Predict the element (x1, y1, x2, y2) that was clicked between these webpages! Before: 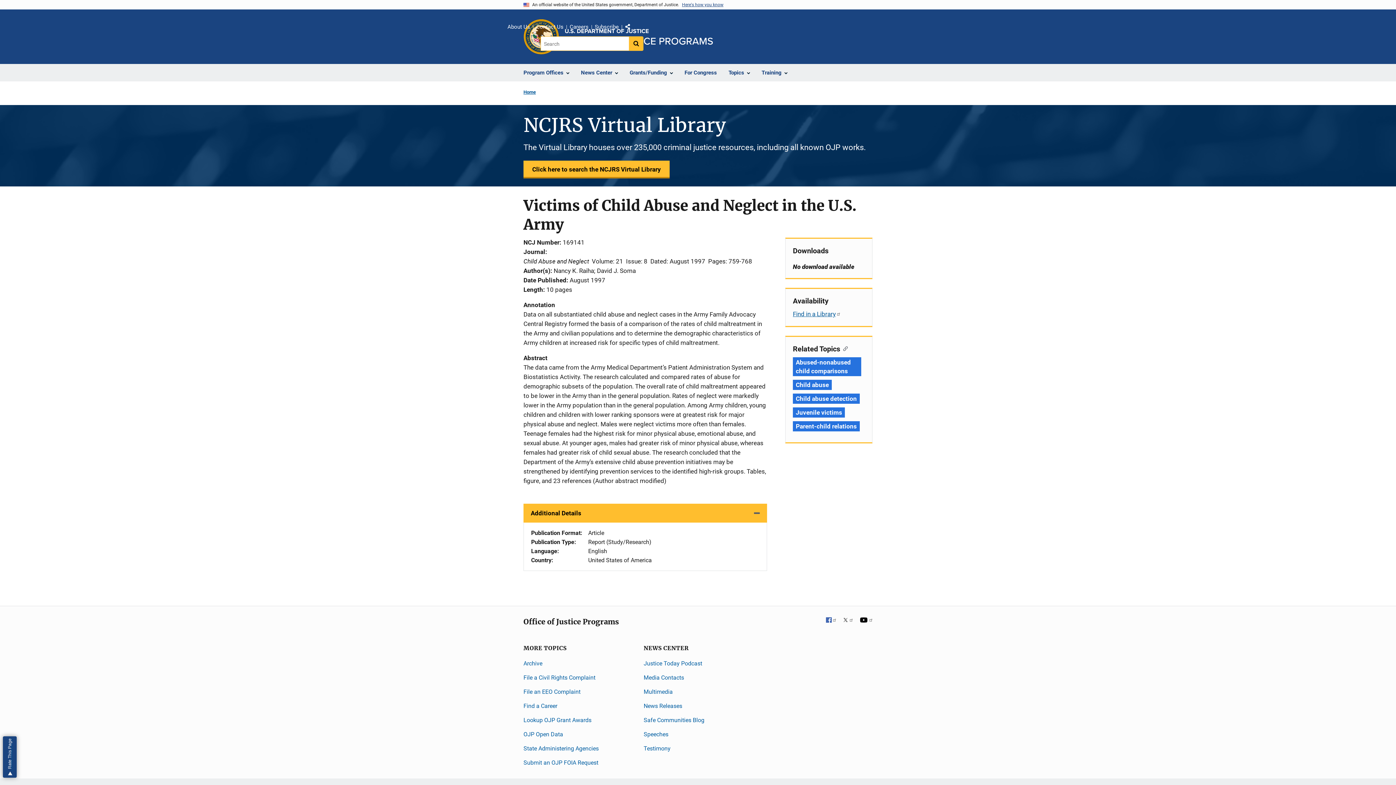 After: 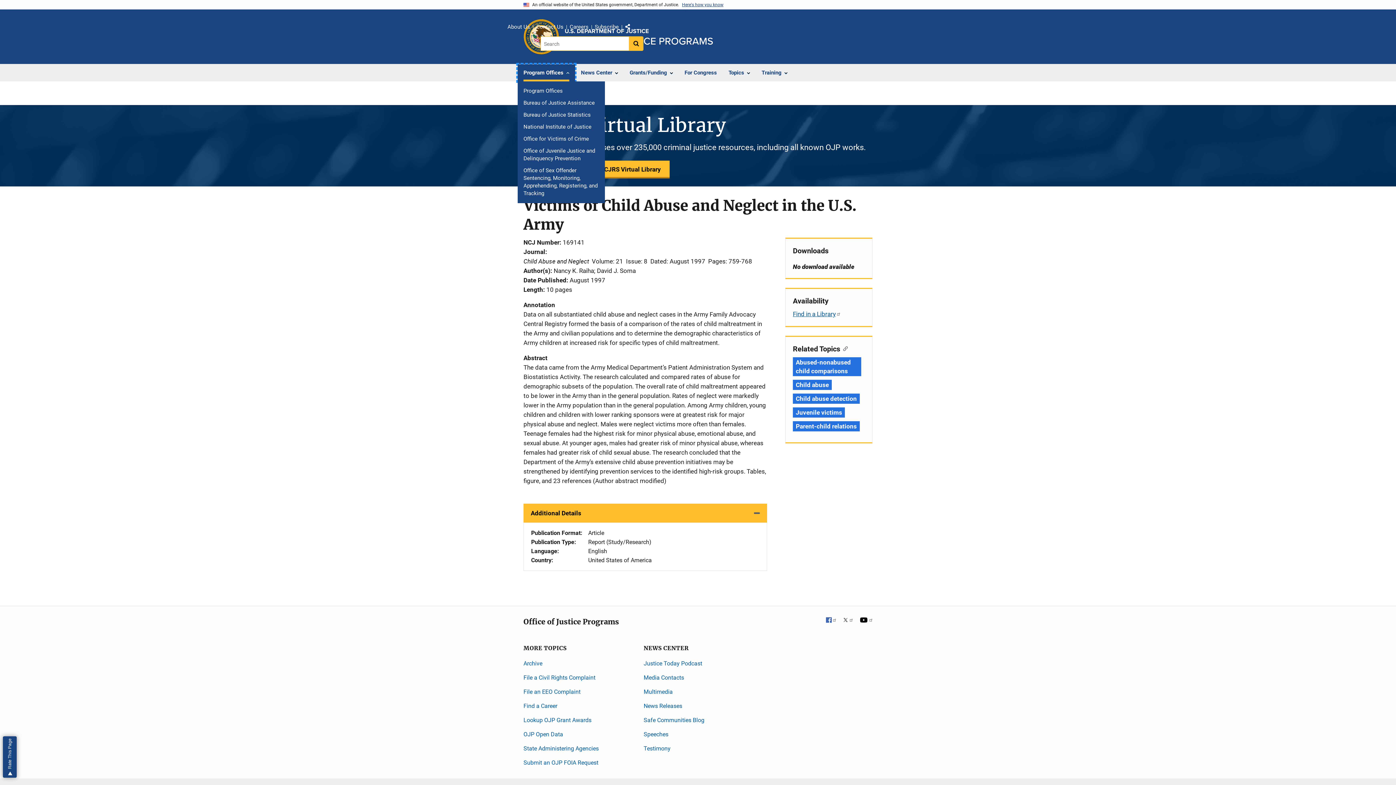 Action: bbox: (517, 64, 575, 81) label: Program Offices